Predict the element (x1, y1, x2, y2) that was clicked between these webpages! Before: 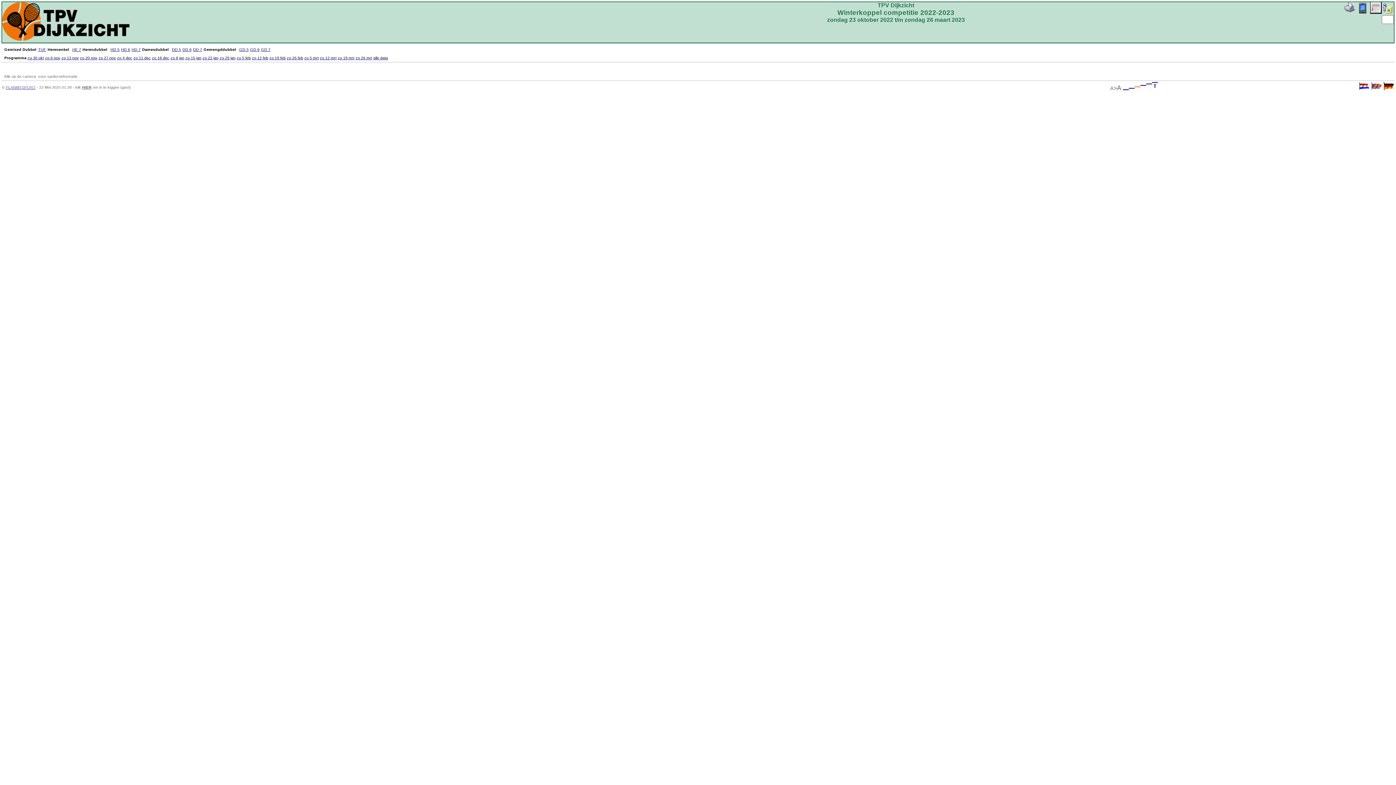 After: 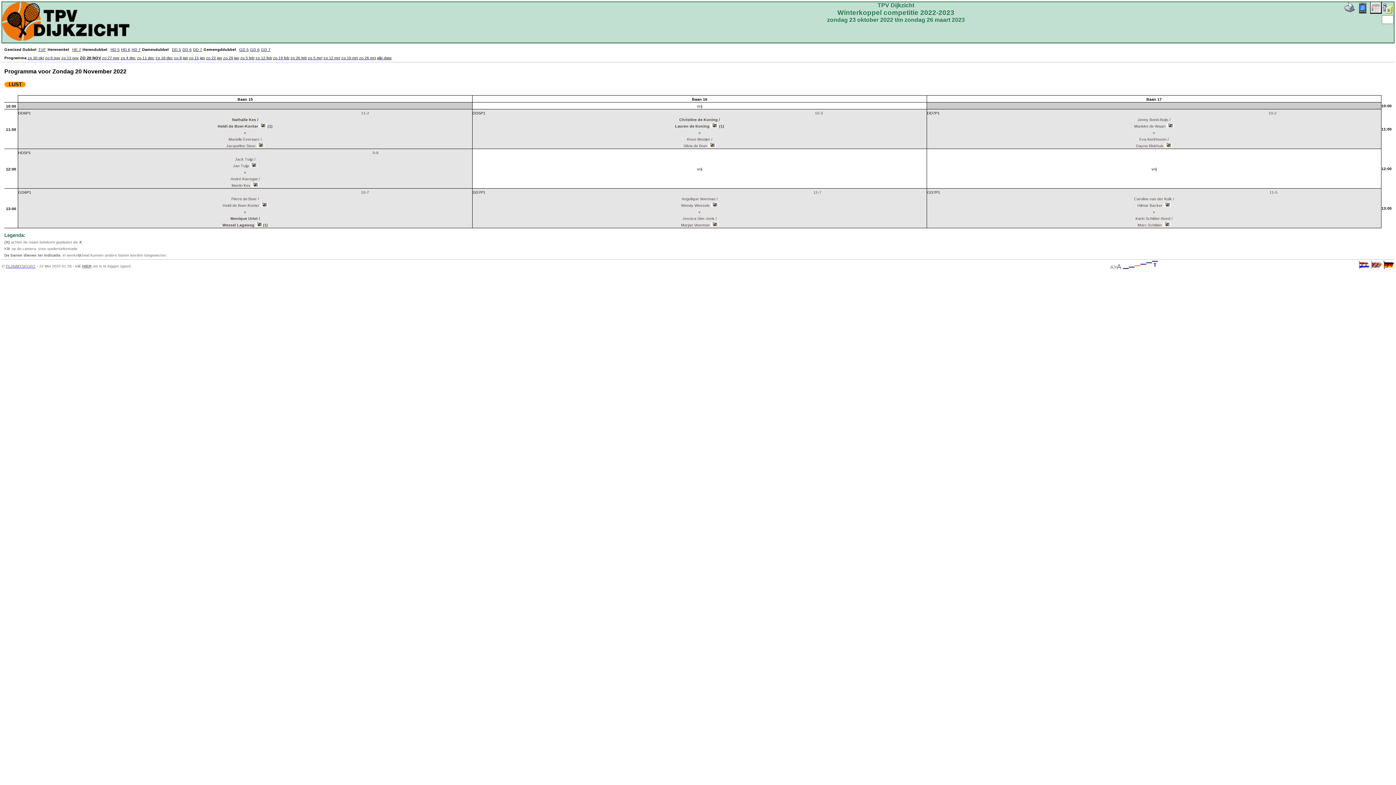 Action: label: zo 20 nov bbox: (80, 54, 97, 60)